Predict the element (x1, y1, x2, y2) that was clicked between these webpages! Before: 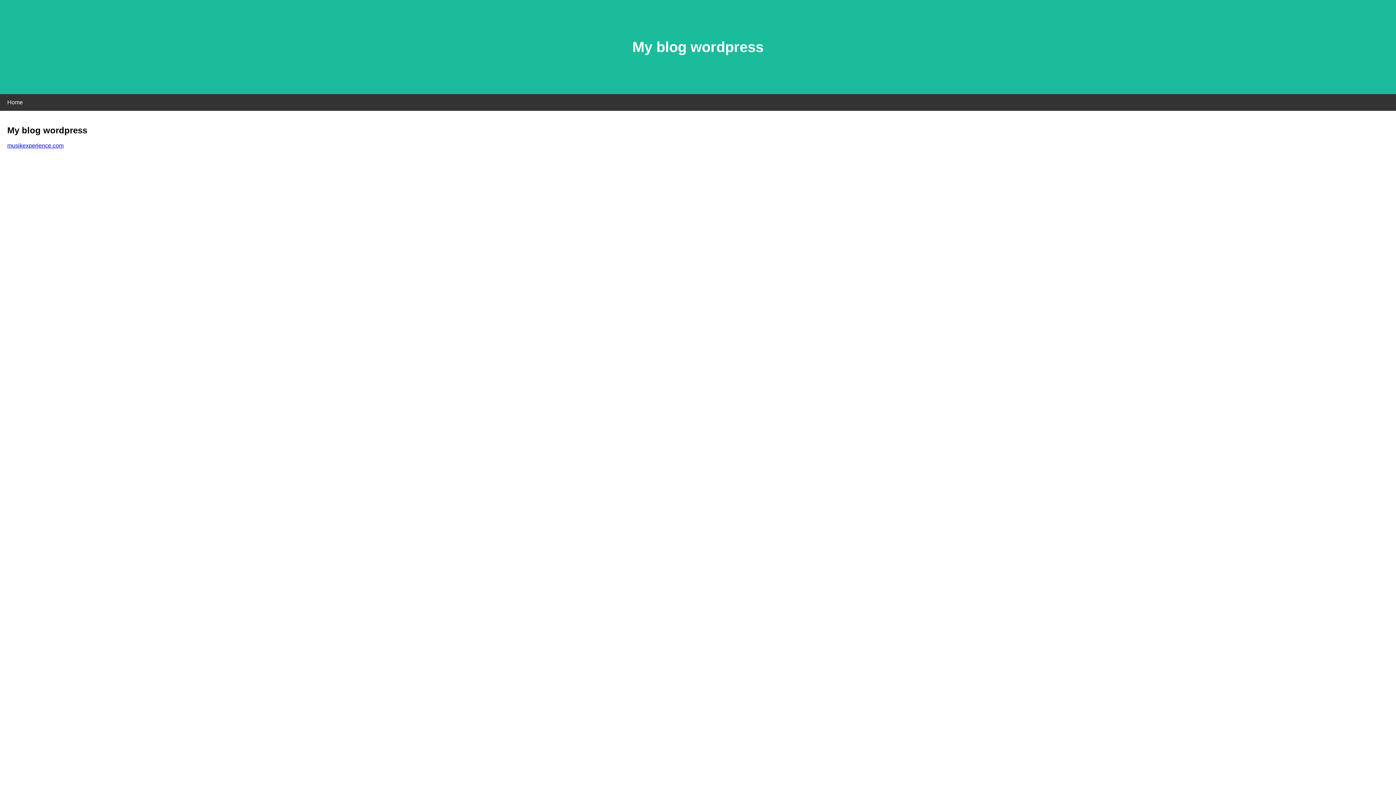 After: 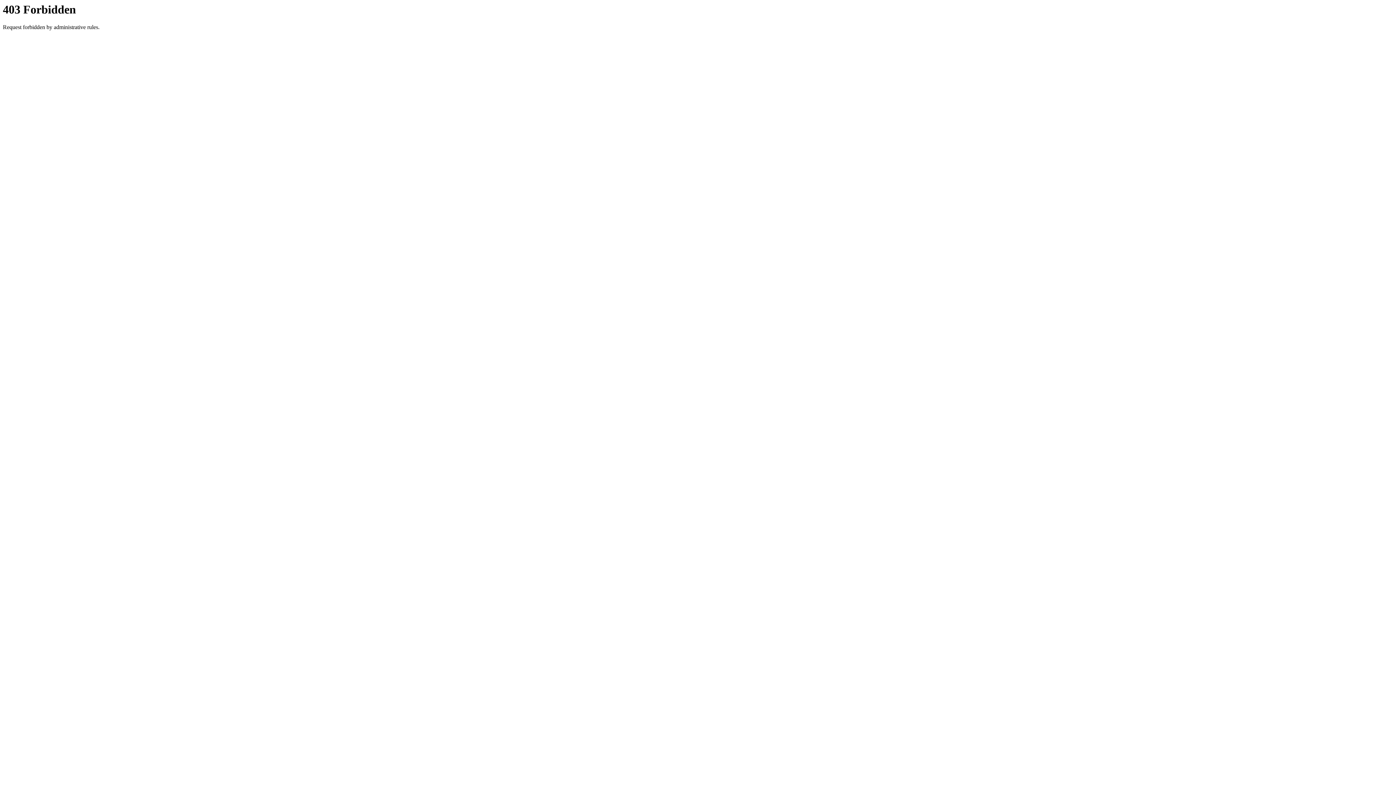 Action: bbox: (7, 142, 63, 148) label: musikexperience.com